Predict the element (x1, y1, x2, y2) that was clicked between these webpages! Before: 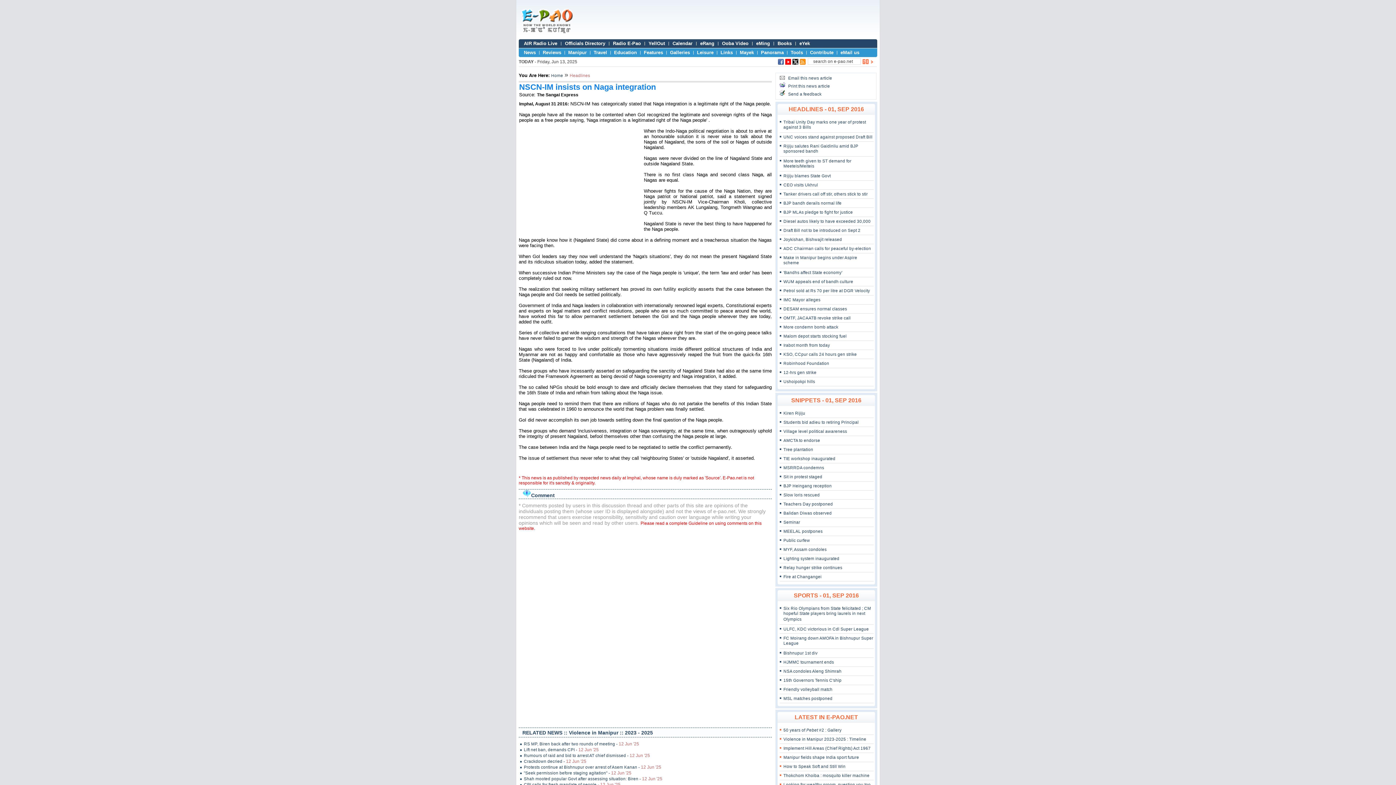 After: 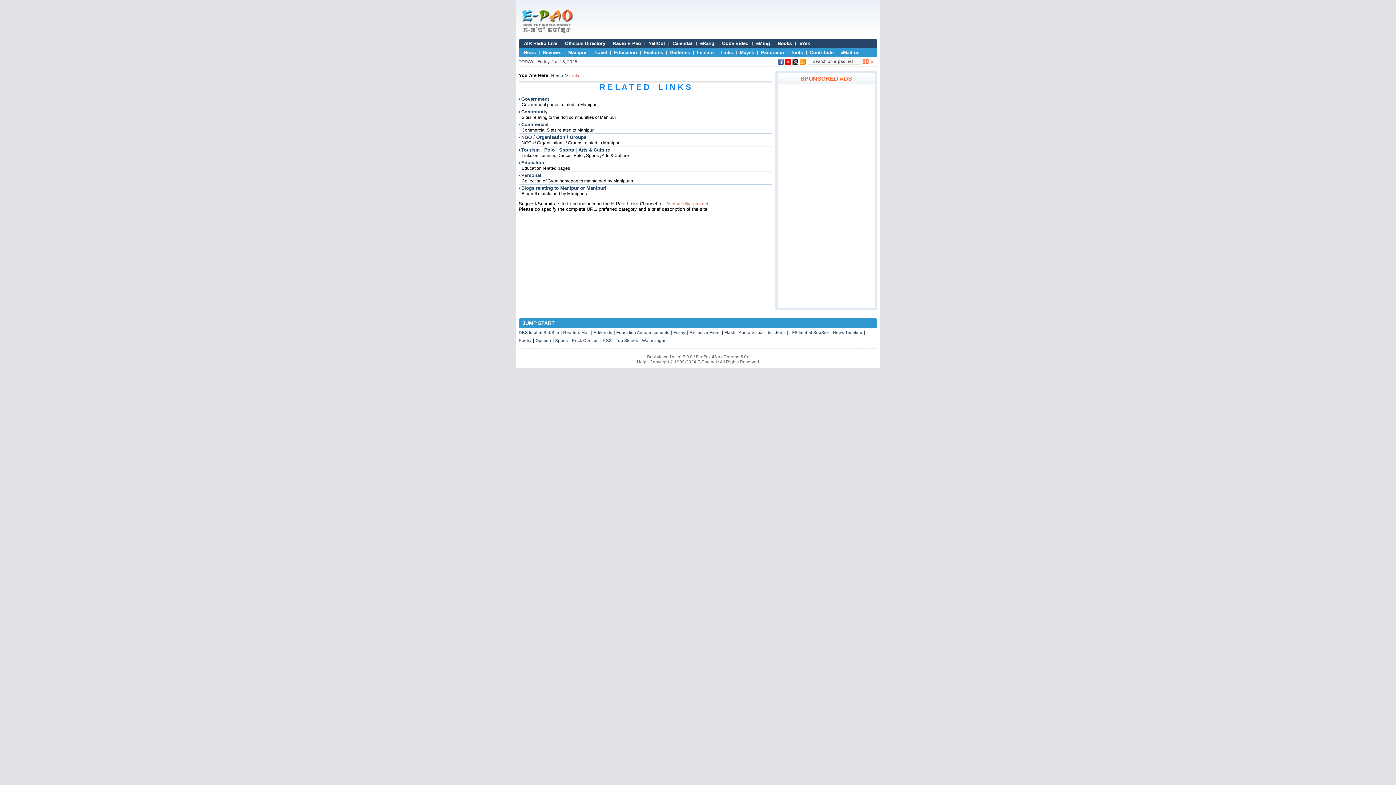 Action: bbox: (720, 49, 733, 55) label: Links